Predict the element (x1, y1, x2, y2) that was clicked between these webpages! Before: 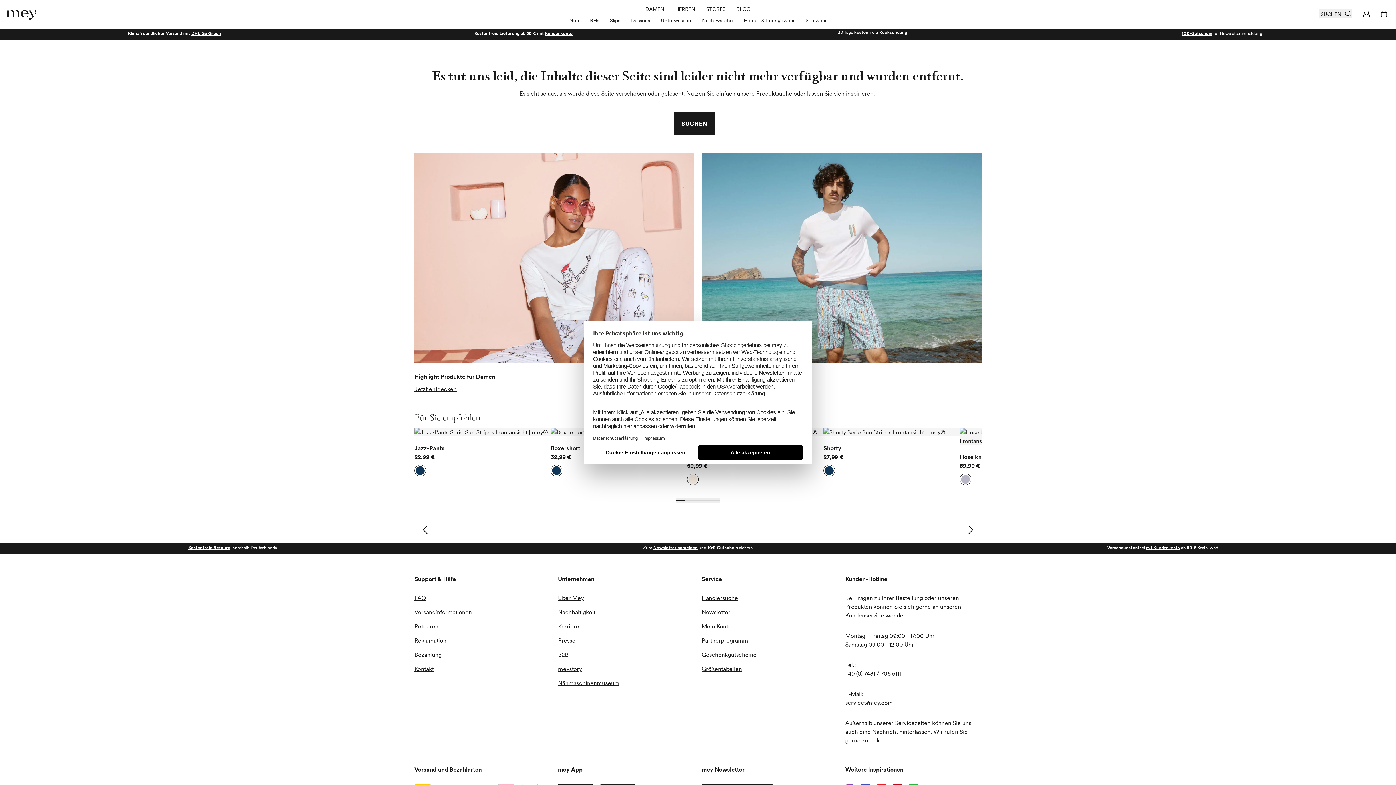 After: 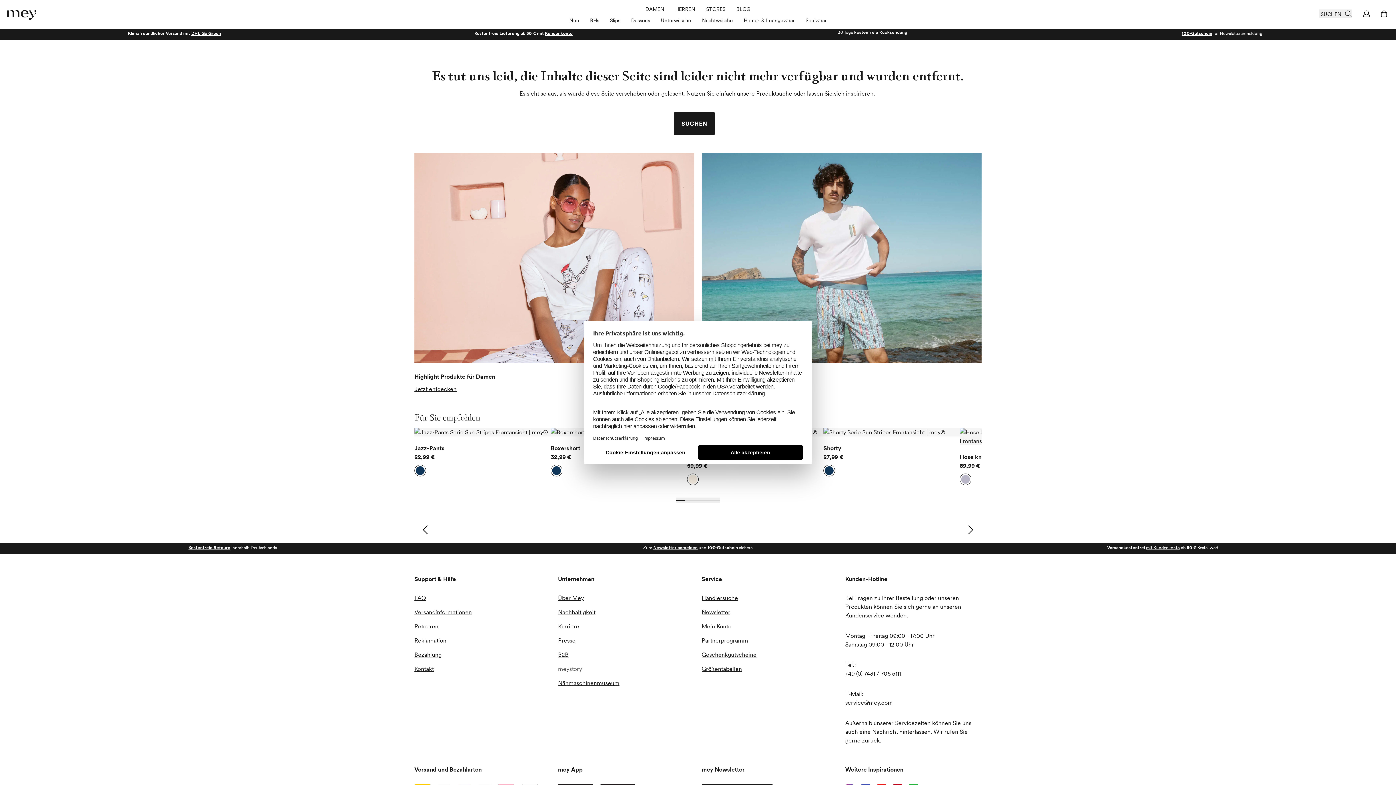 Action: bbox: (558, 664, 694, 673) label: meystory